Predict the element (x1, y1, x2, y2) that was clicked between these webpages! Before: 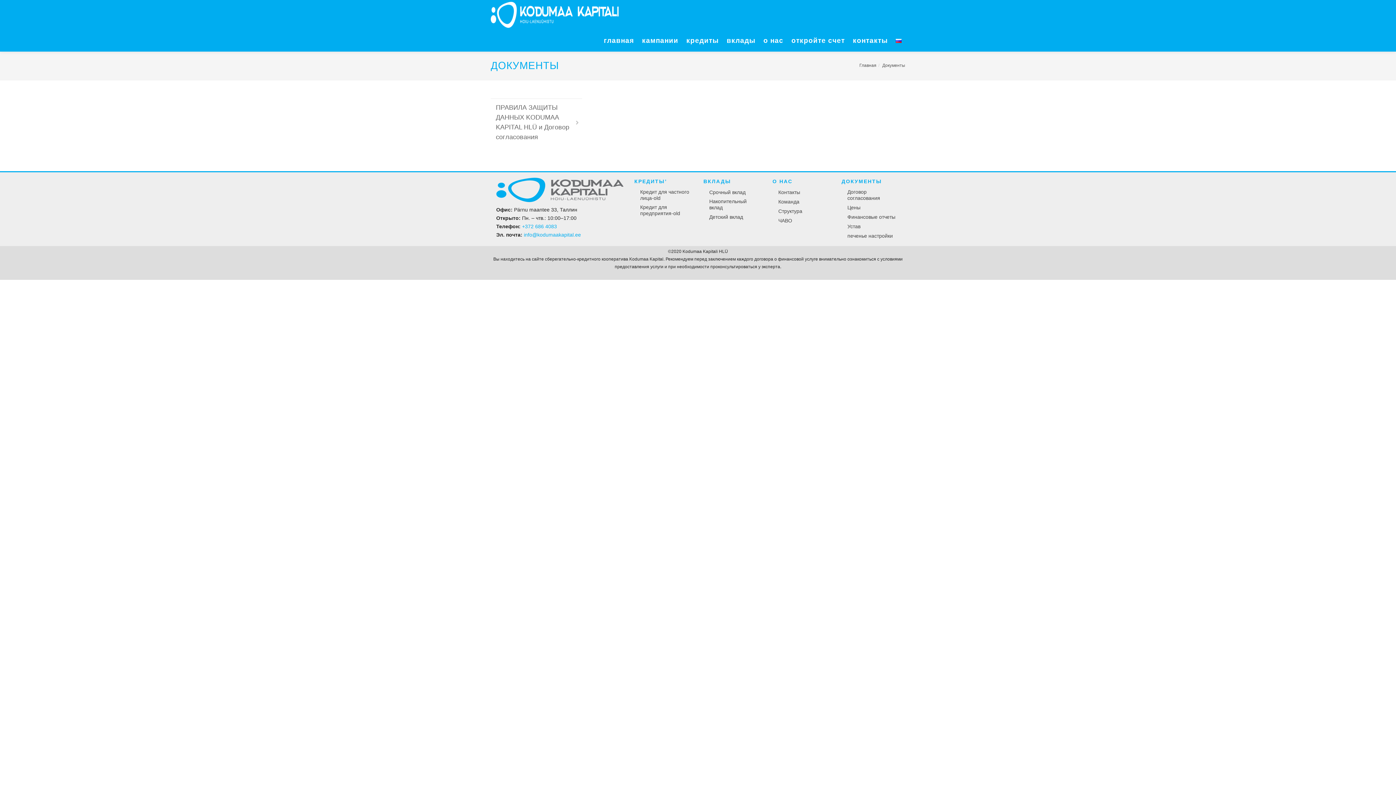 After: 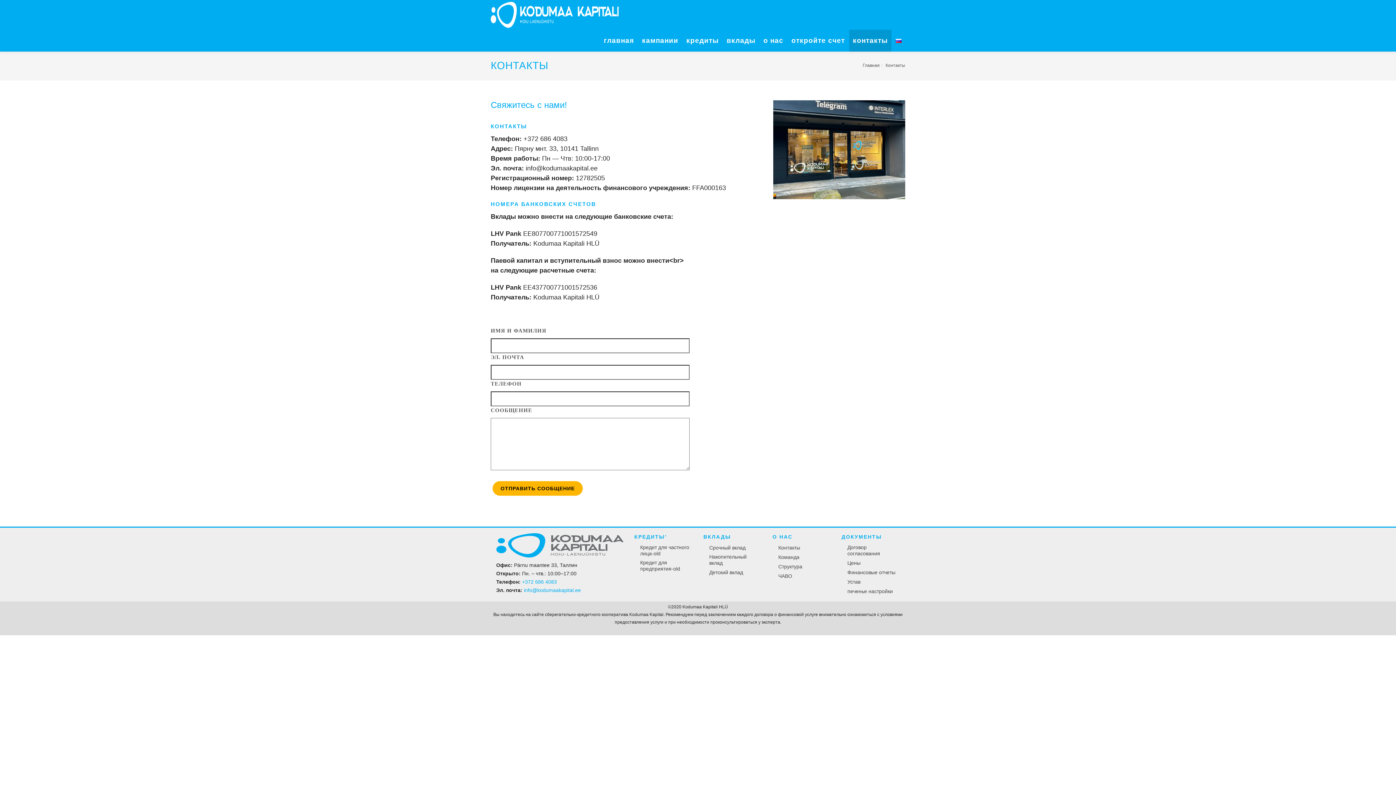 Action: bbox: (774, 189, 801, 195) label: Контакты